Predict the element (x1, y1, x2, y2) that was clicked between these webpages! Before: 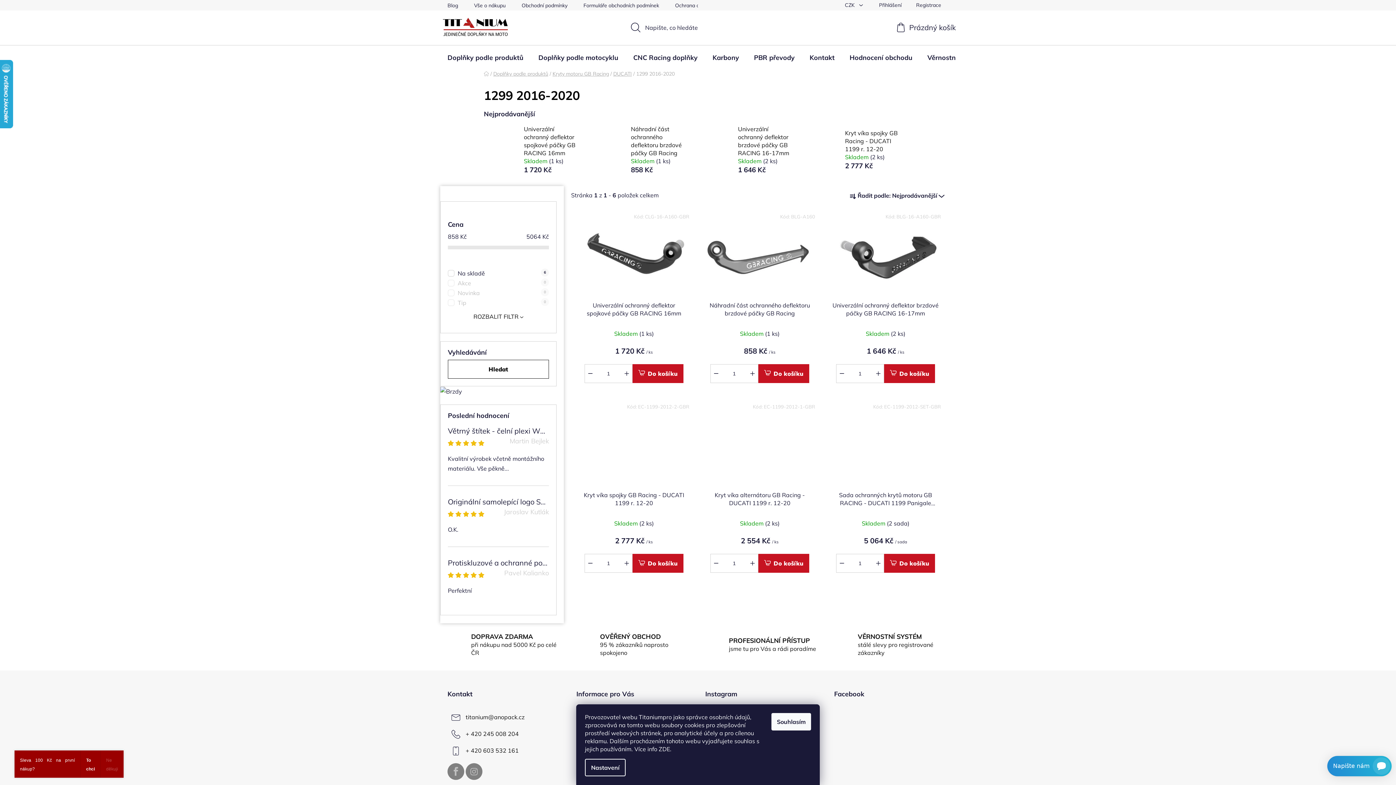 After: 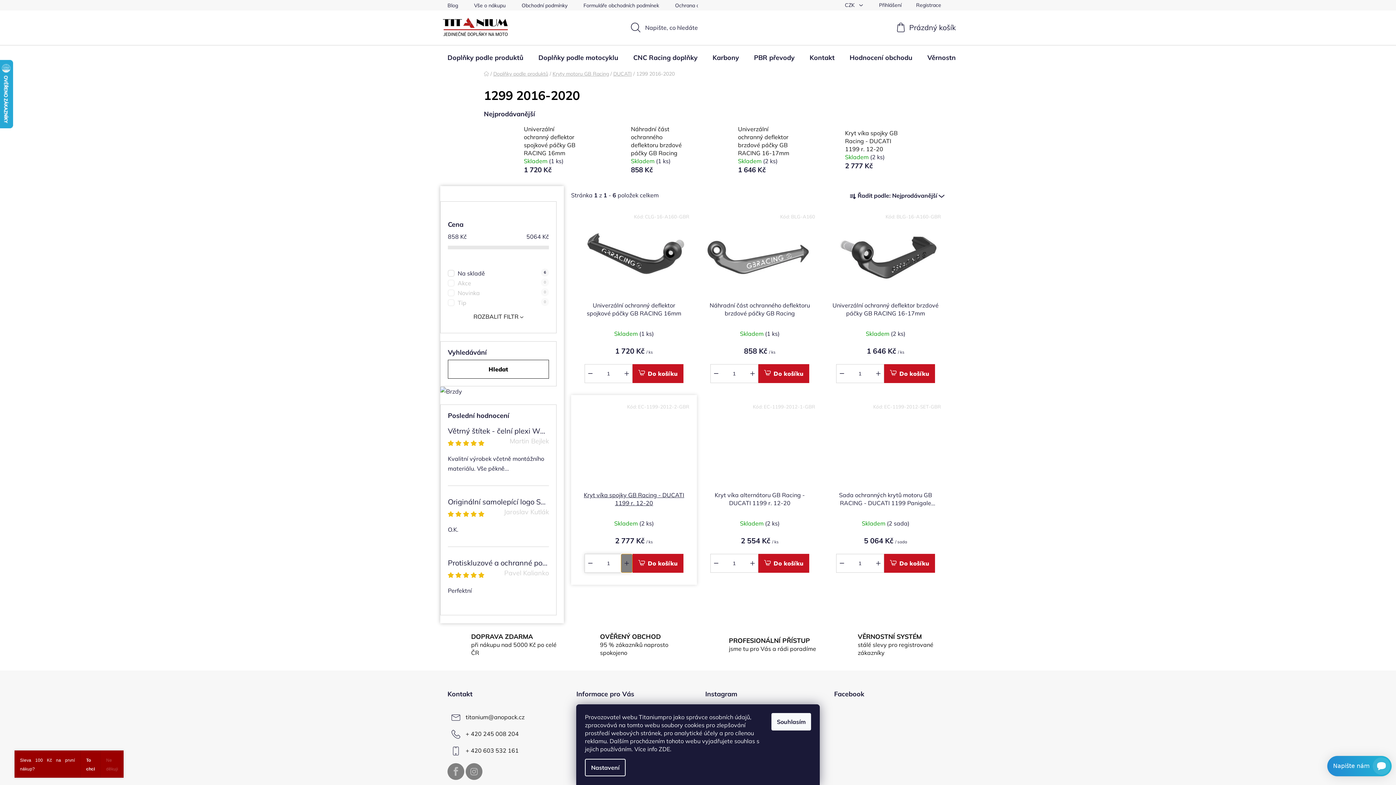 Action: label: Zvýšit množství o 1 bbox: (621, 554, 632, 572)